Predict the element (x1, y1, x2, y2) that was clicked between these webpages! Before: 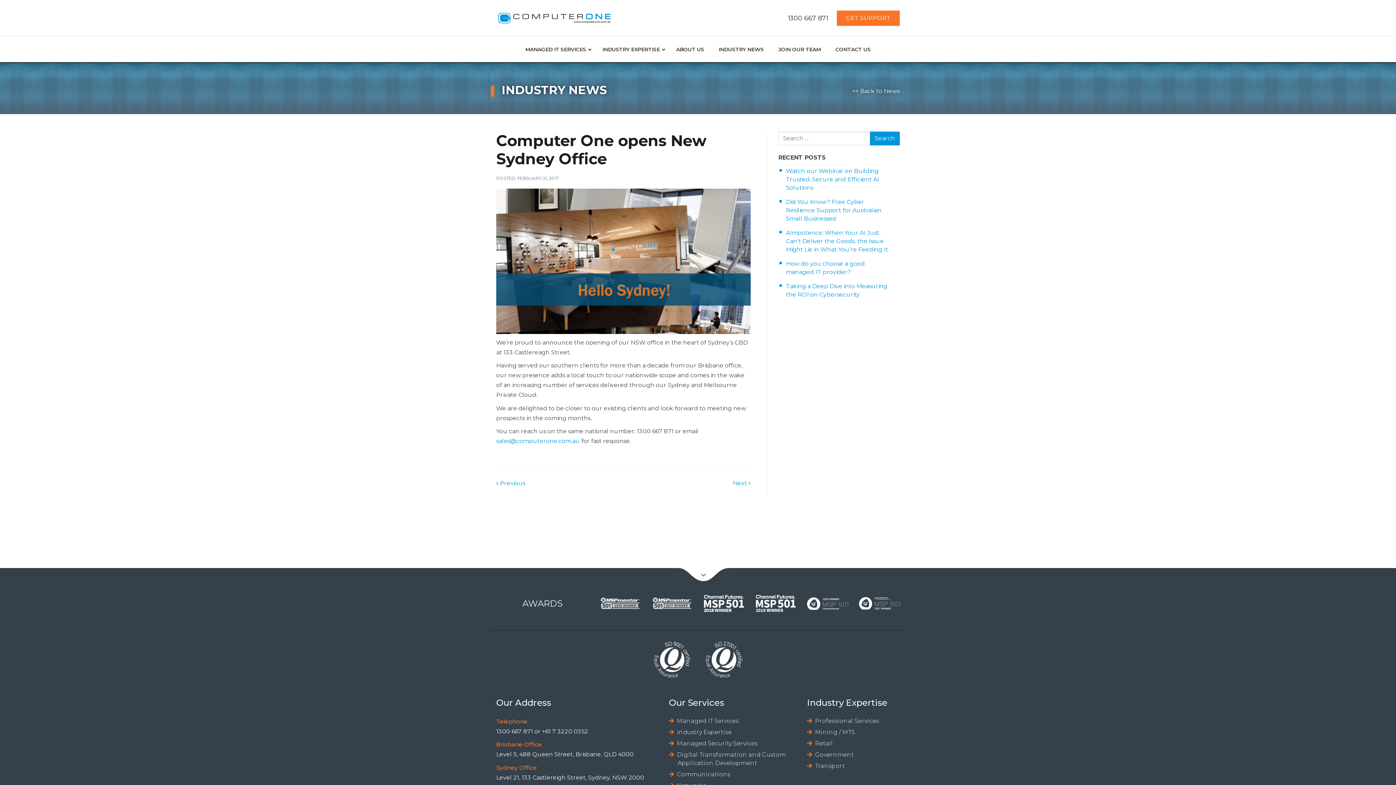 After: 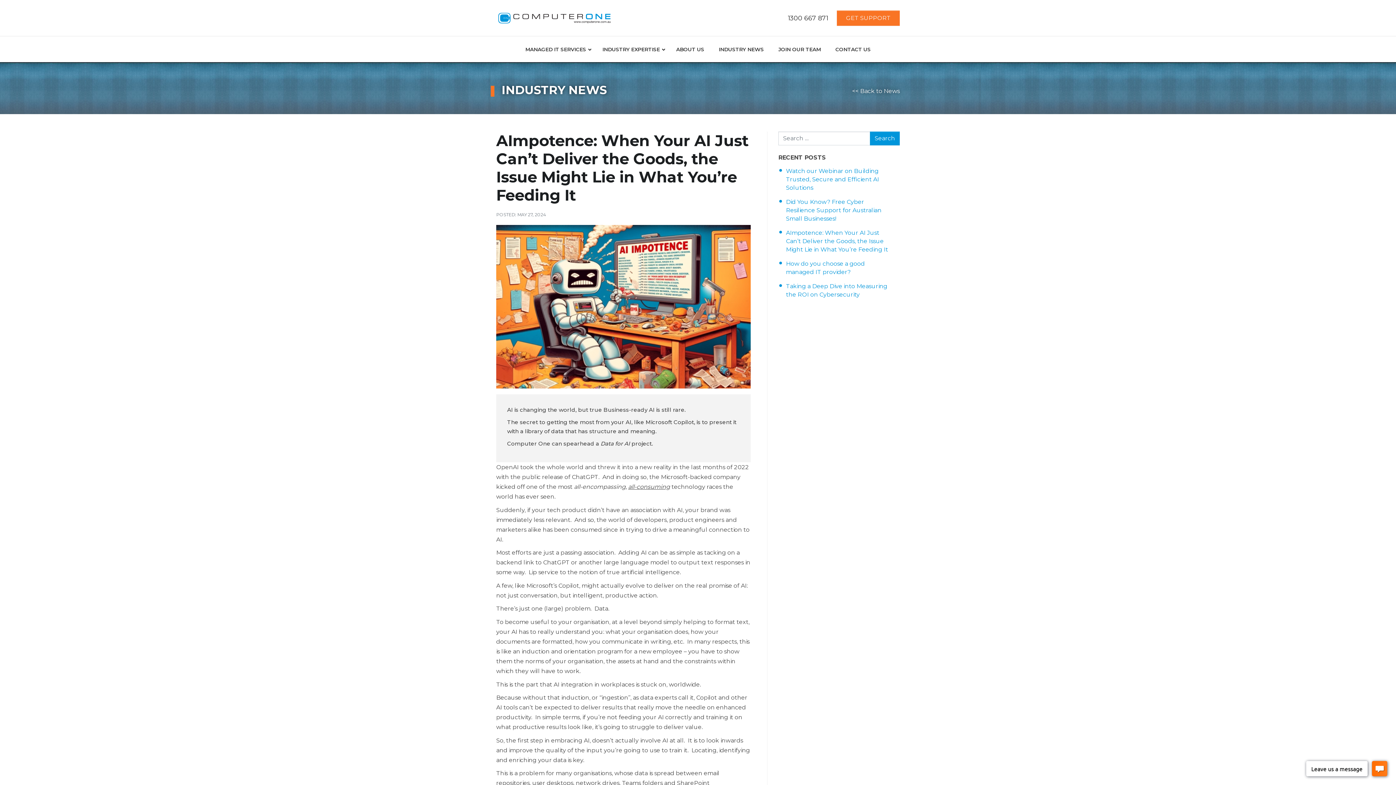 Action: label: AImpotence: When Your AI Just Can’t Deliver the Goods, the Issue Might Lie in What You’re Feeding It bbox: (786, 229, 888, 253)